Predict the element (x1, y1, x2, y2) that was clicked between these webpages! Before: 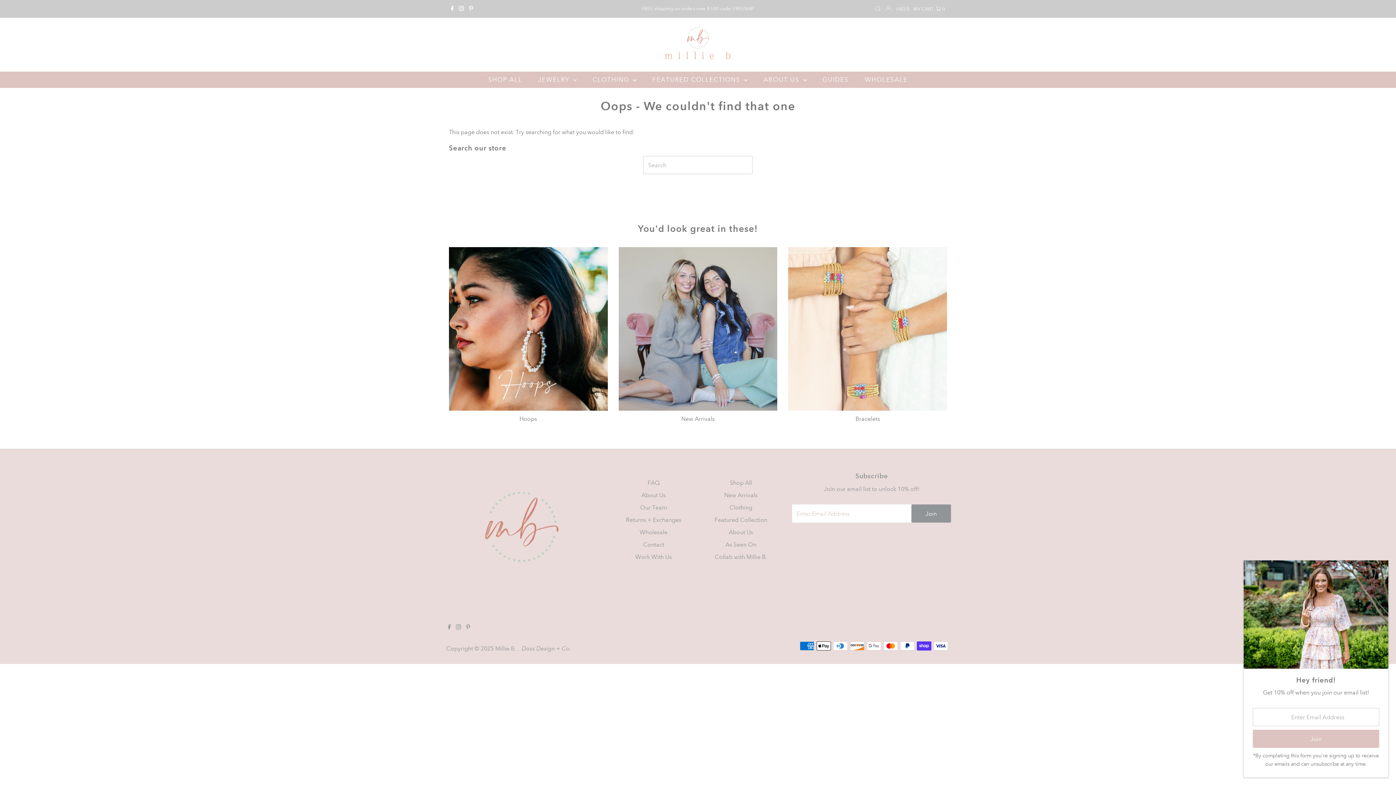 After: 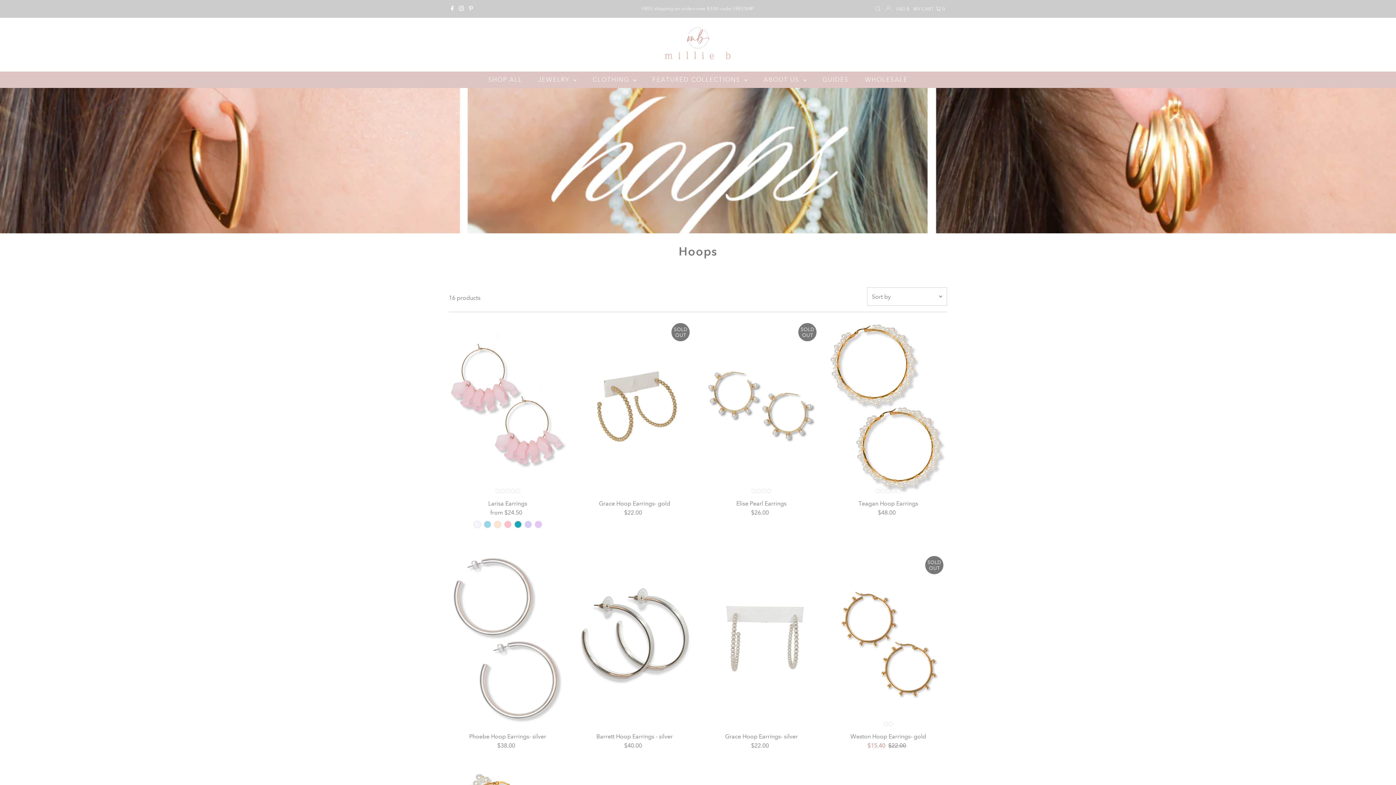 Action: bbox: (448, 247, 607, 410)